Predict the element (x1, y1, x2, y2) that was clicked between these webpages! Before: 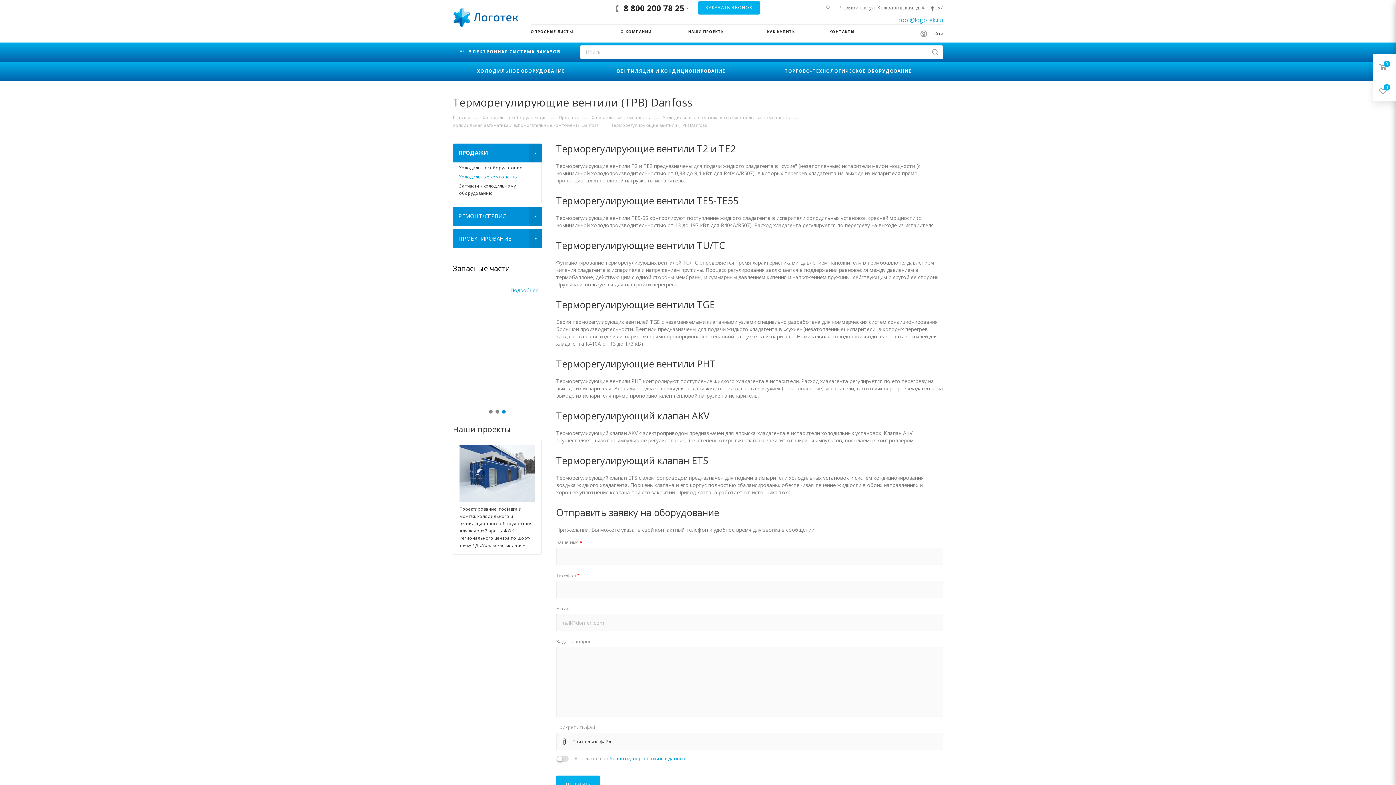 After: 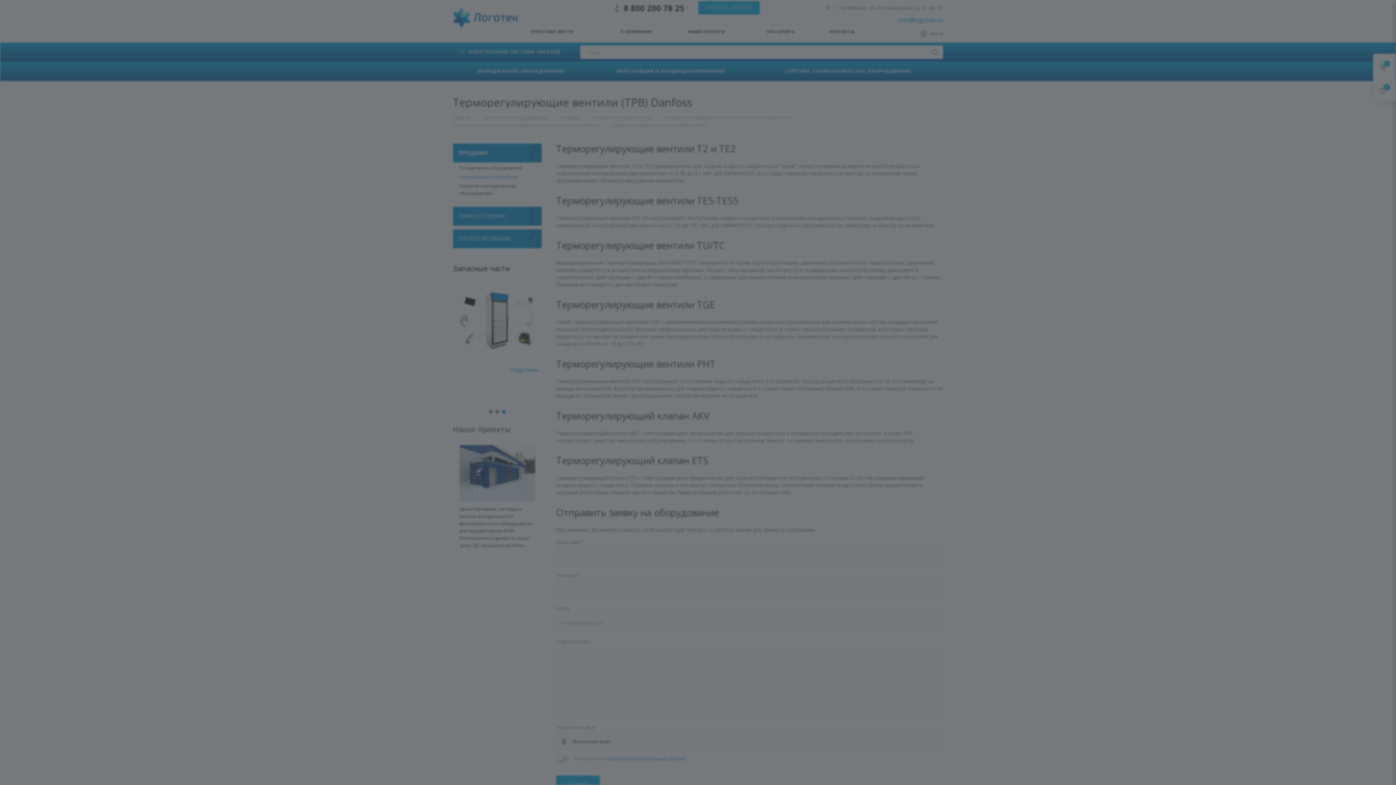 Action: label: ВОЙТИ bbox: (920, 30, 944, 38)